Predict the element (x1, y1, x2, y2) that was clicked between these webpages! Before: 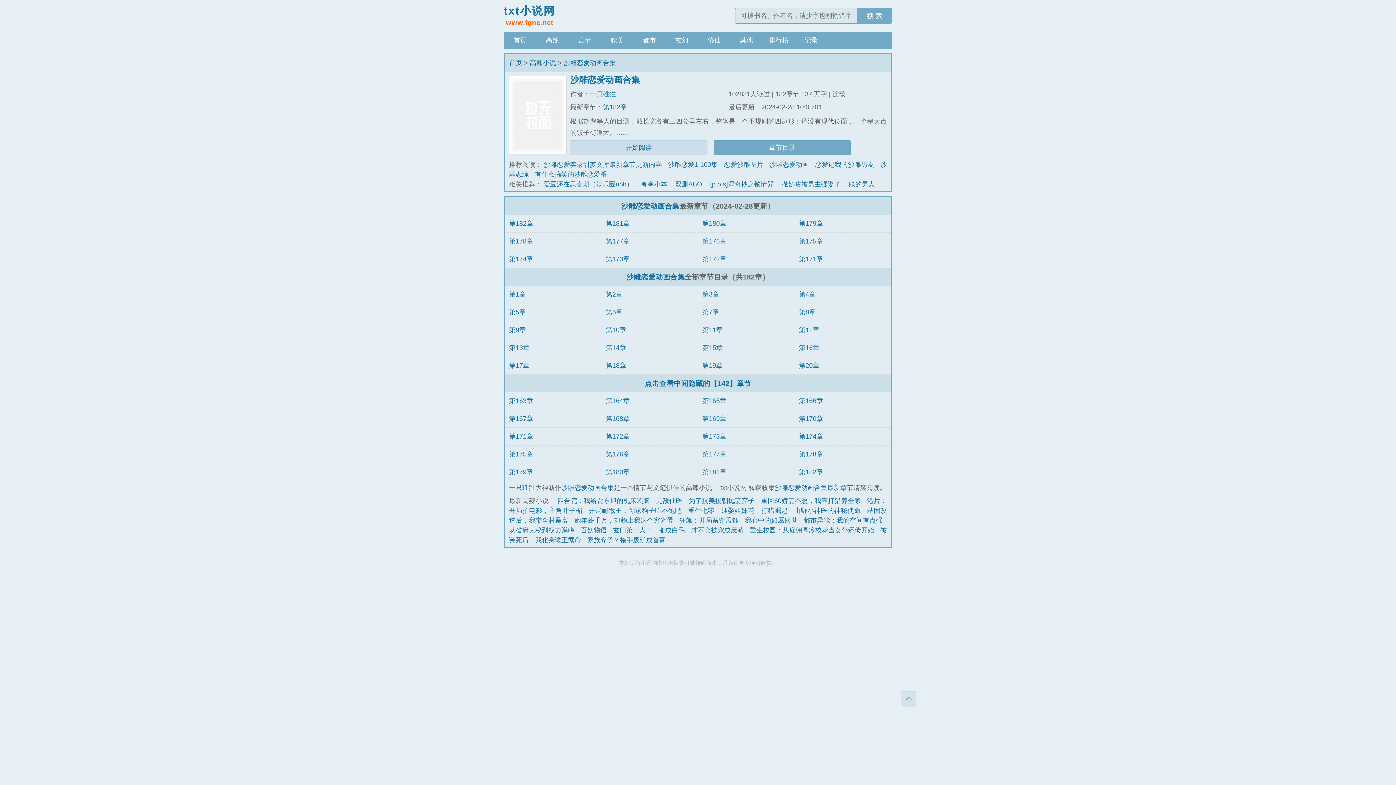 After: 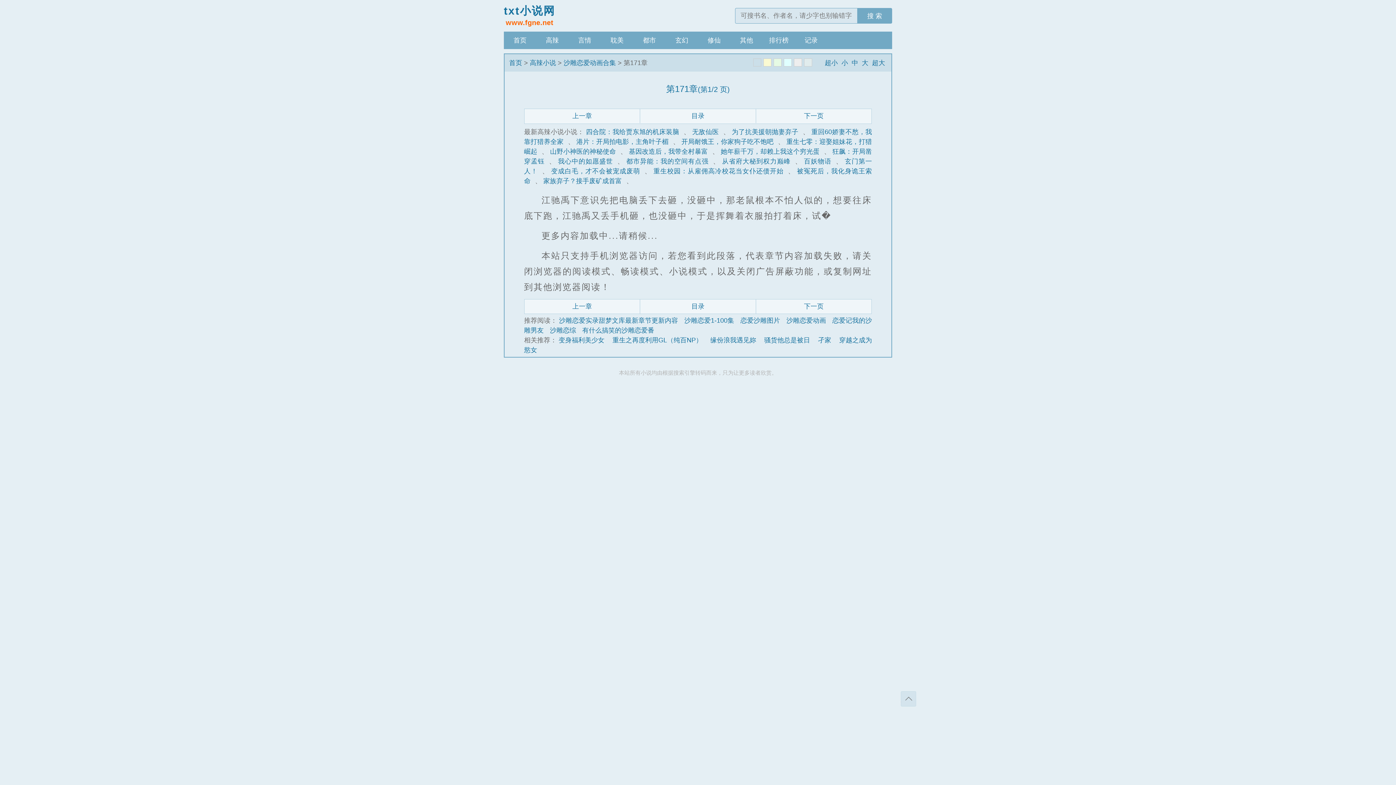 Action: bbox: (509, 432, 533, 440) label: 第171章